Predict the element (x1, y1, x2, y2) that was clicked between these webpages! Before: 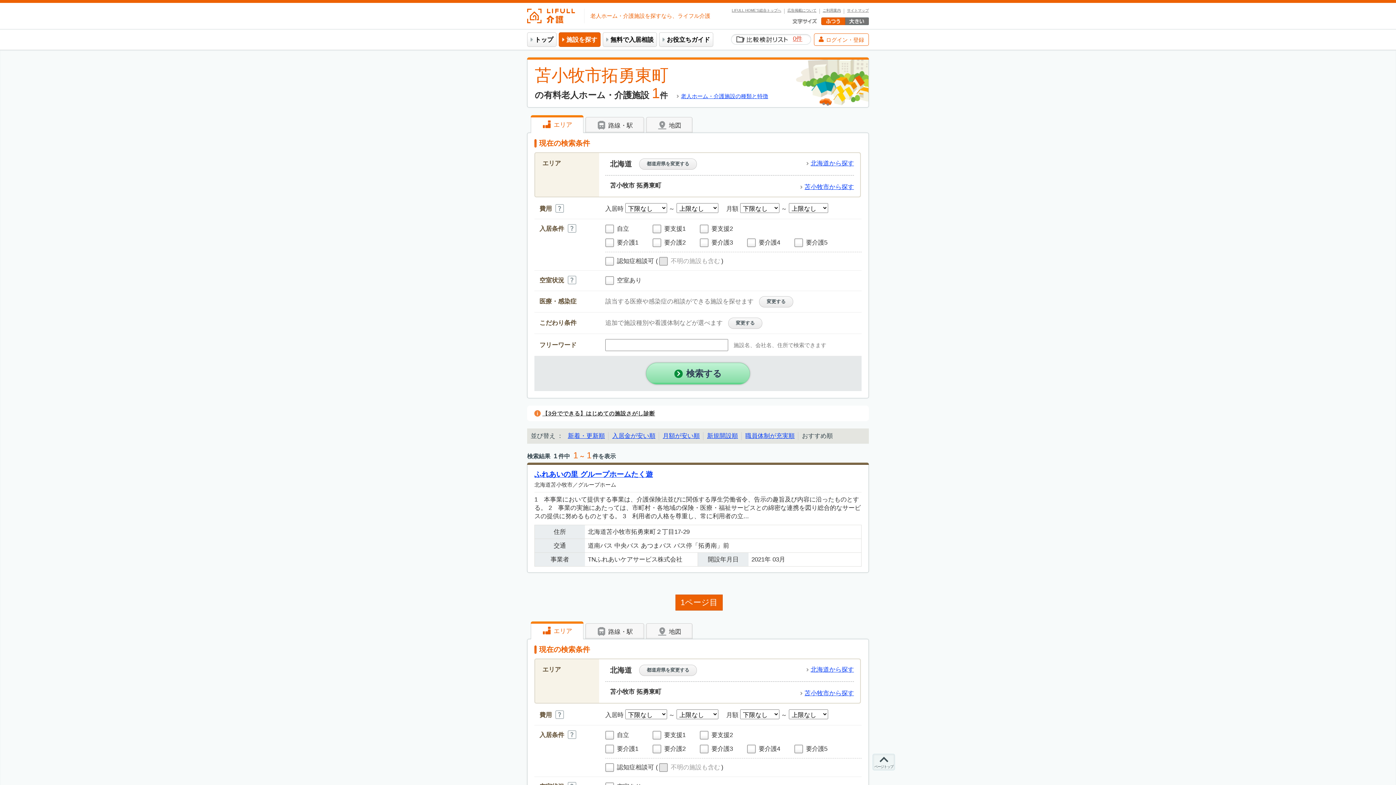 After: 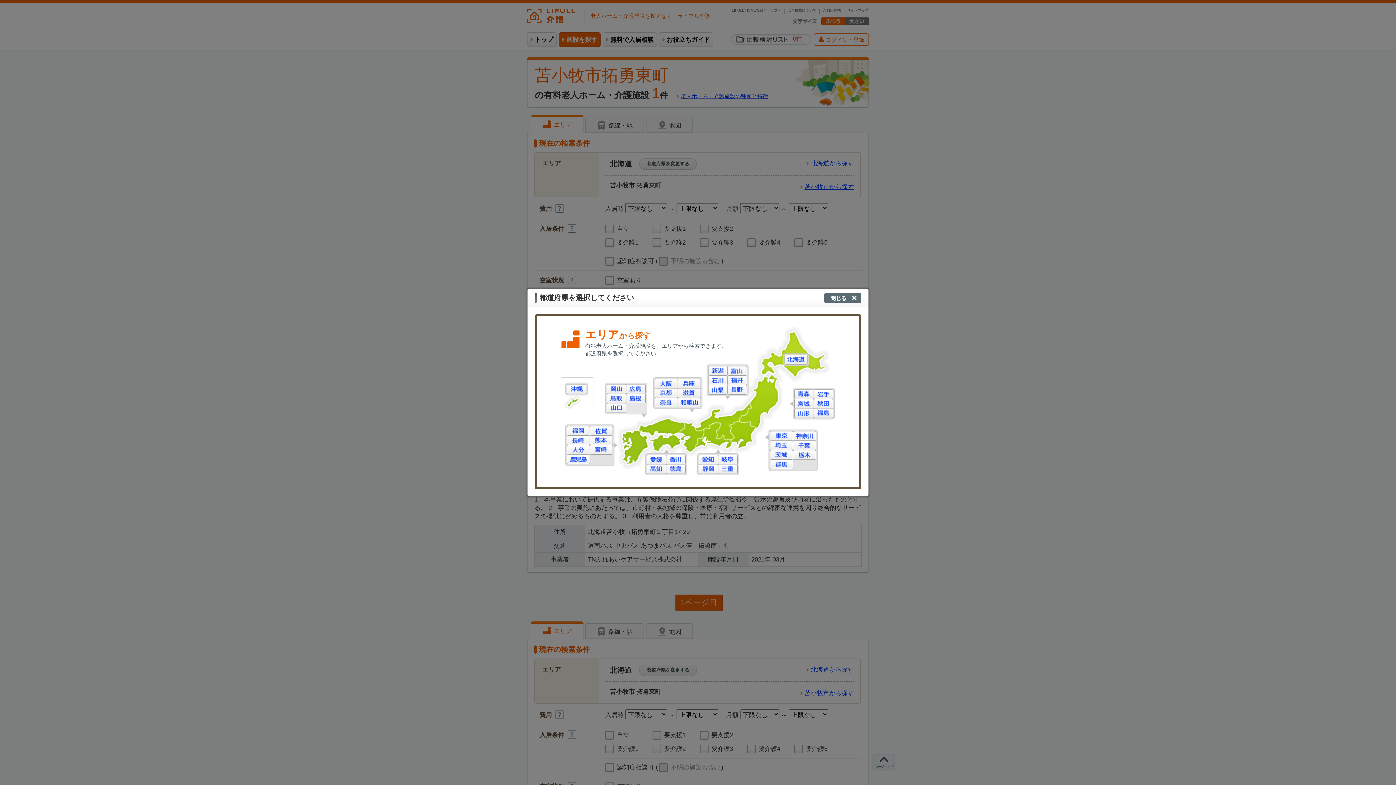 Action: label: 都道府県を変更する bbox: (639, 665, 697, 676)